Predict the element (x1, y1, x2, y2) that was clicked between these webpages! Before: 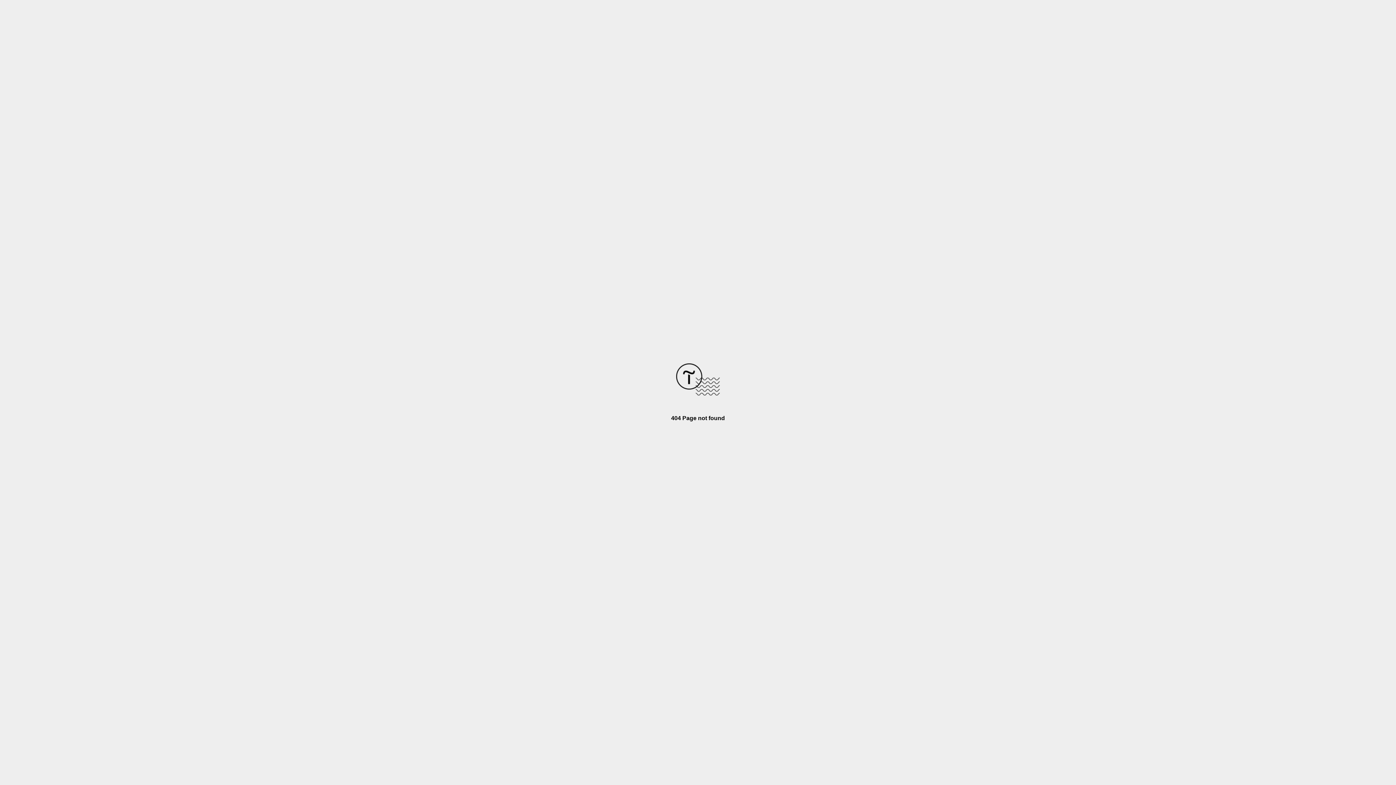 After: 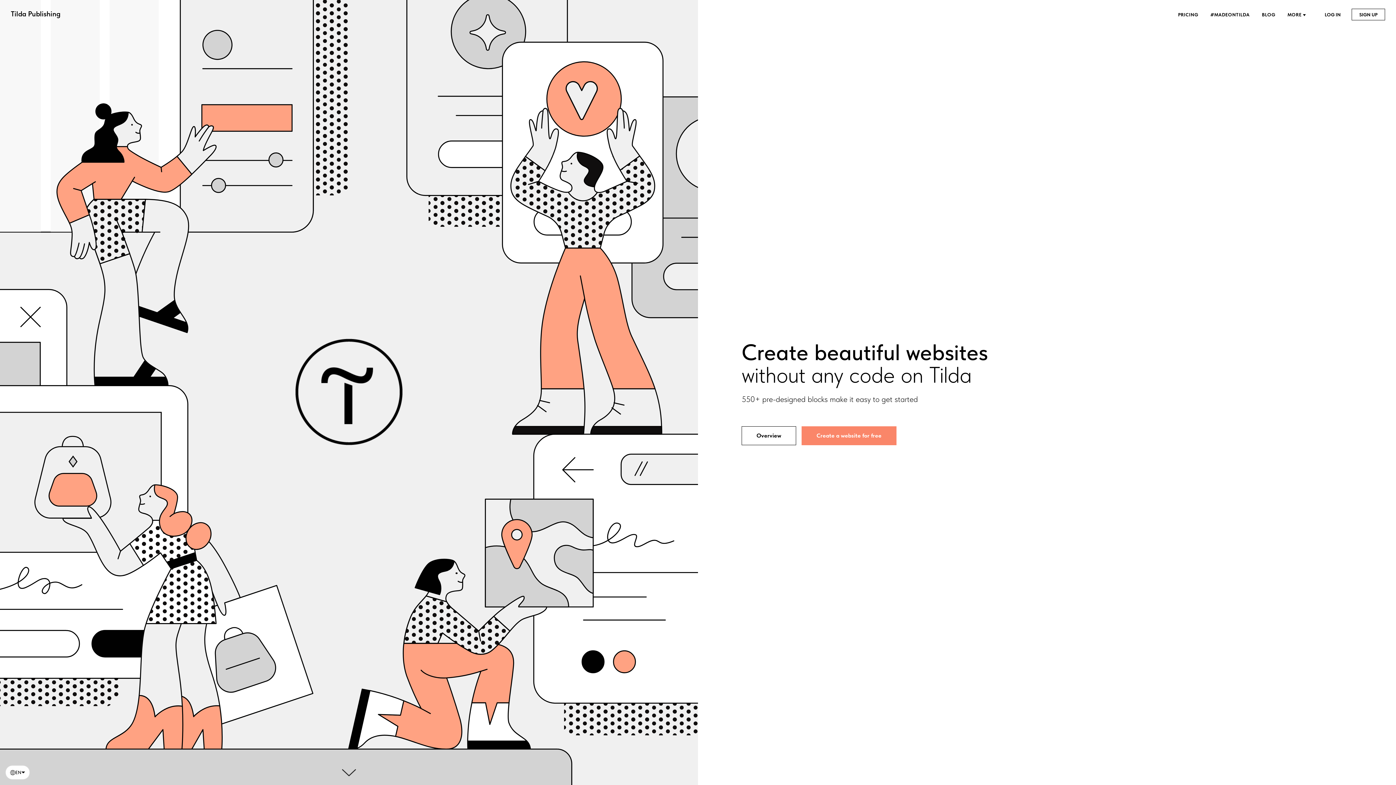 Action: bbox: (676, 390, 720, 396)